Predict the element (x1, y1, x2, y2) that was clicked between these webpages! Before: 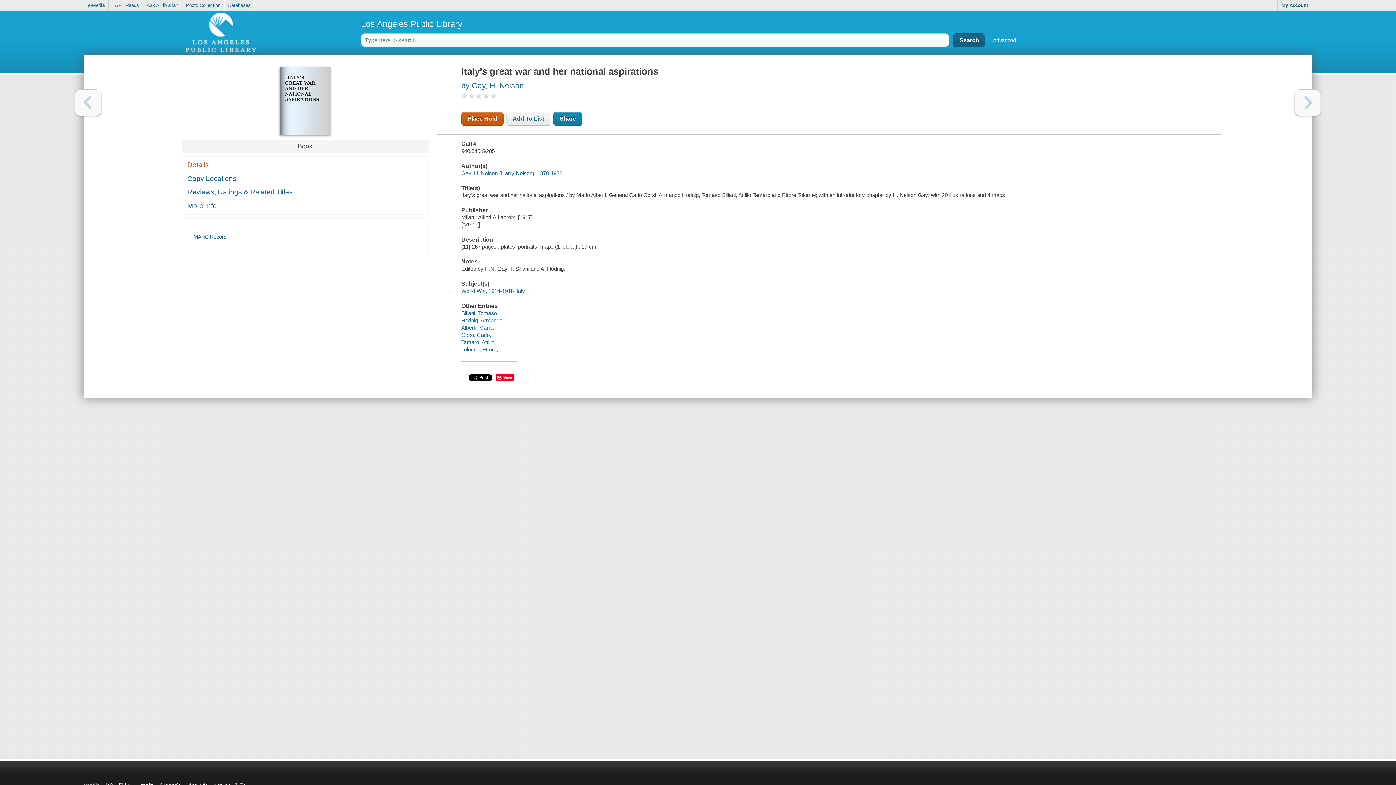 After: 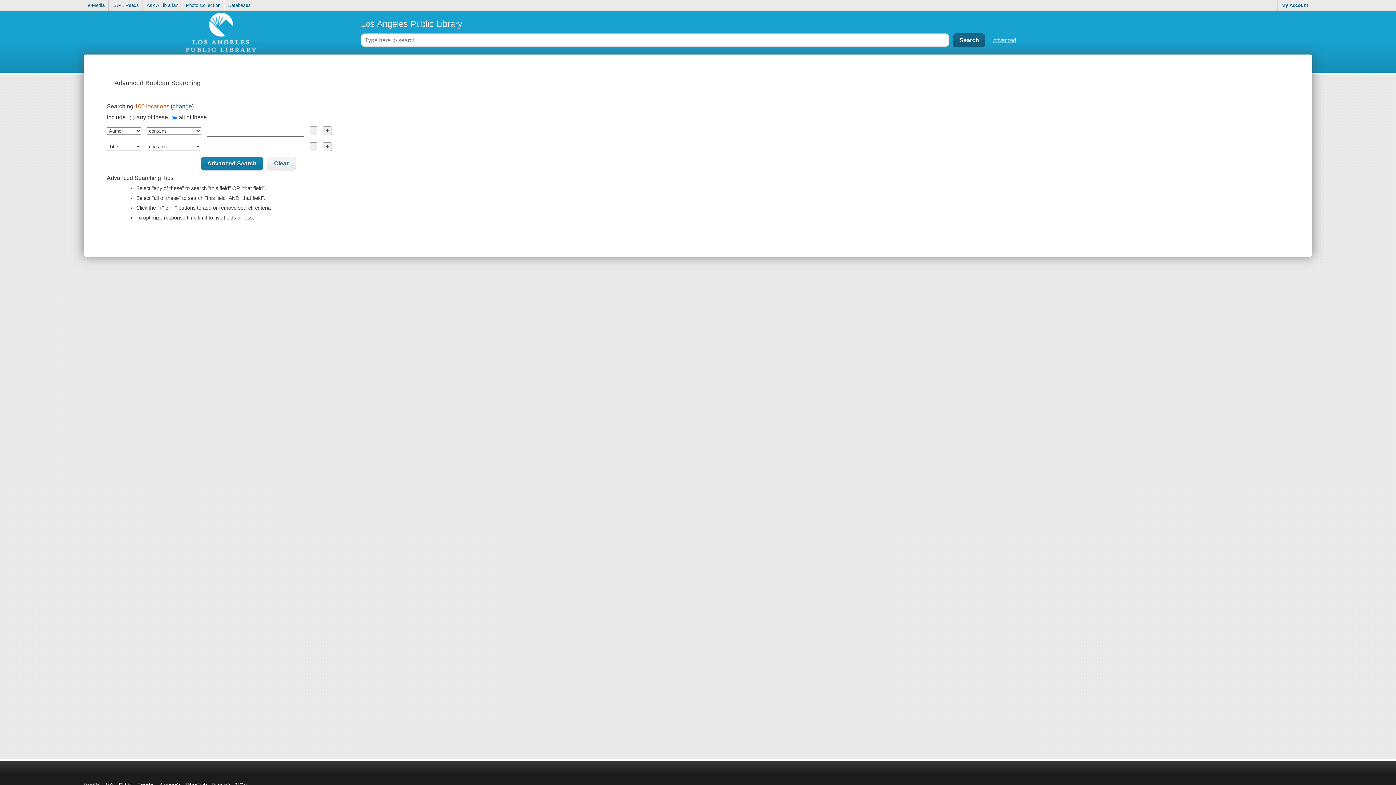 Action: label: Advanced bbox: (993, 37, 1016, 43)